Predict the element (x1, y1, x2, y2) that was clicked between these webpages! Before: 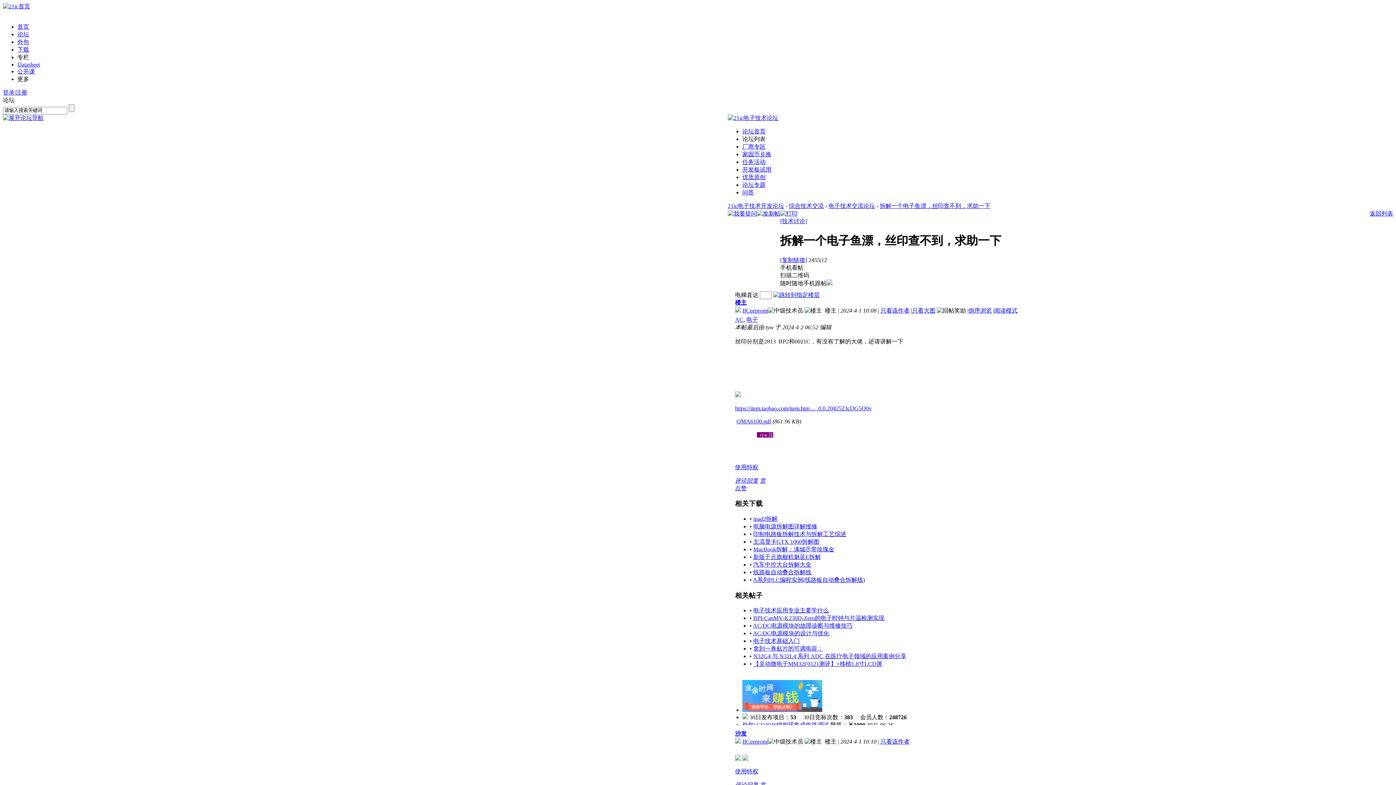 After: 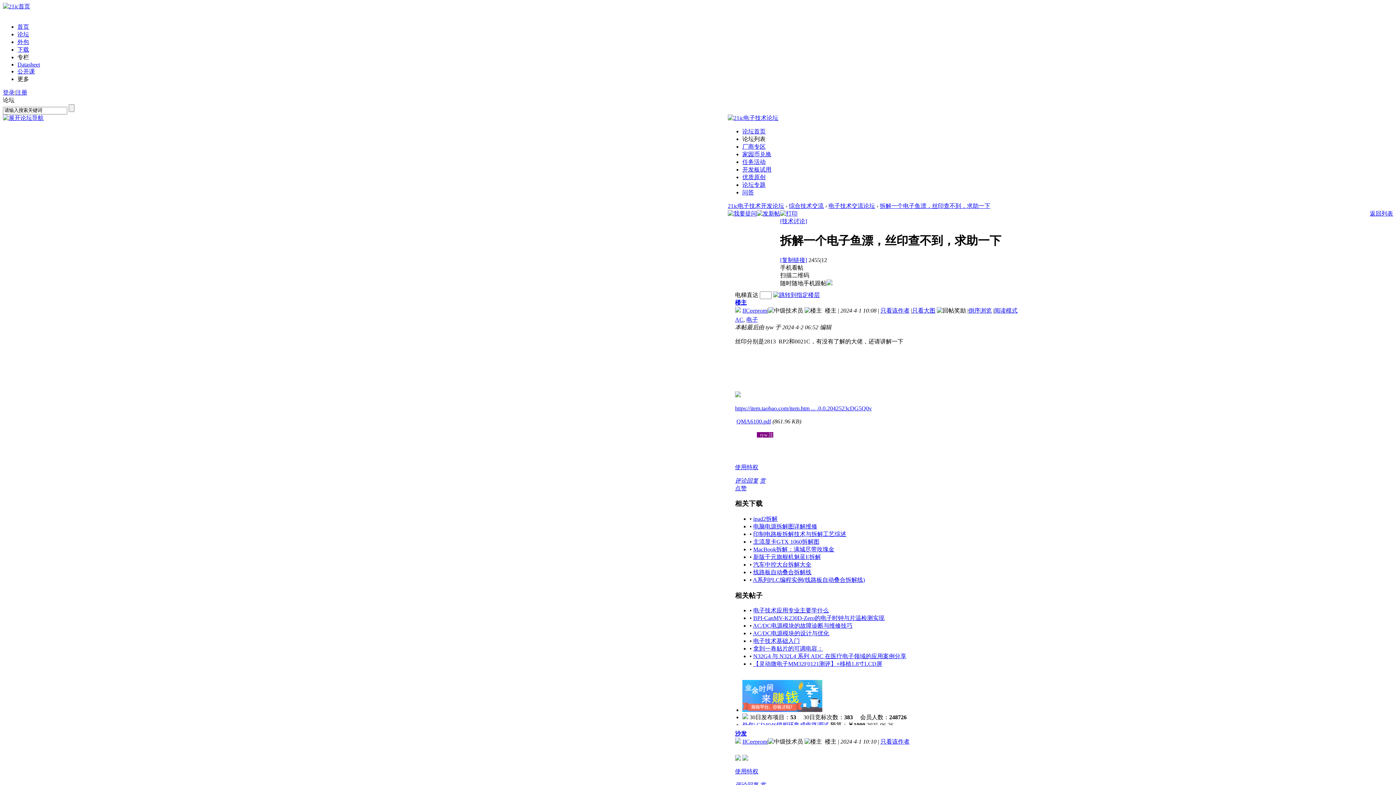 Action: bbox: (735, 768, 758, 774) label: 使用特权